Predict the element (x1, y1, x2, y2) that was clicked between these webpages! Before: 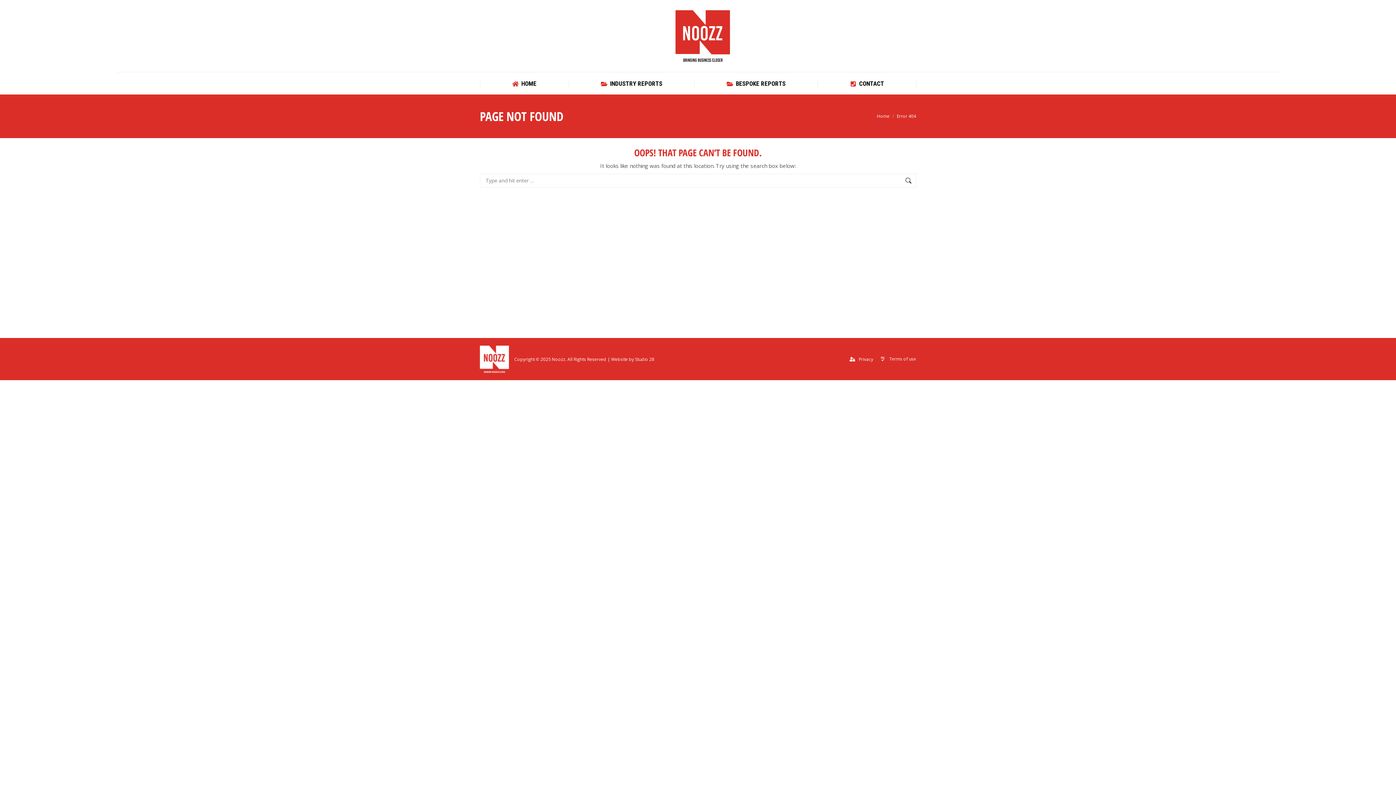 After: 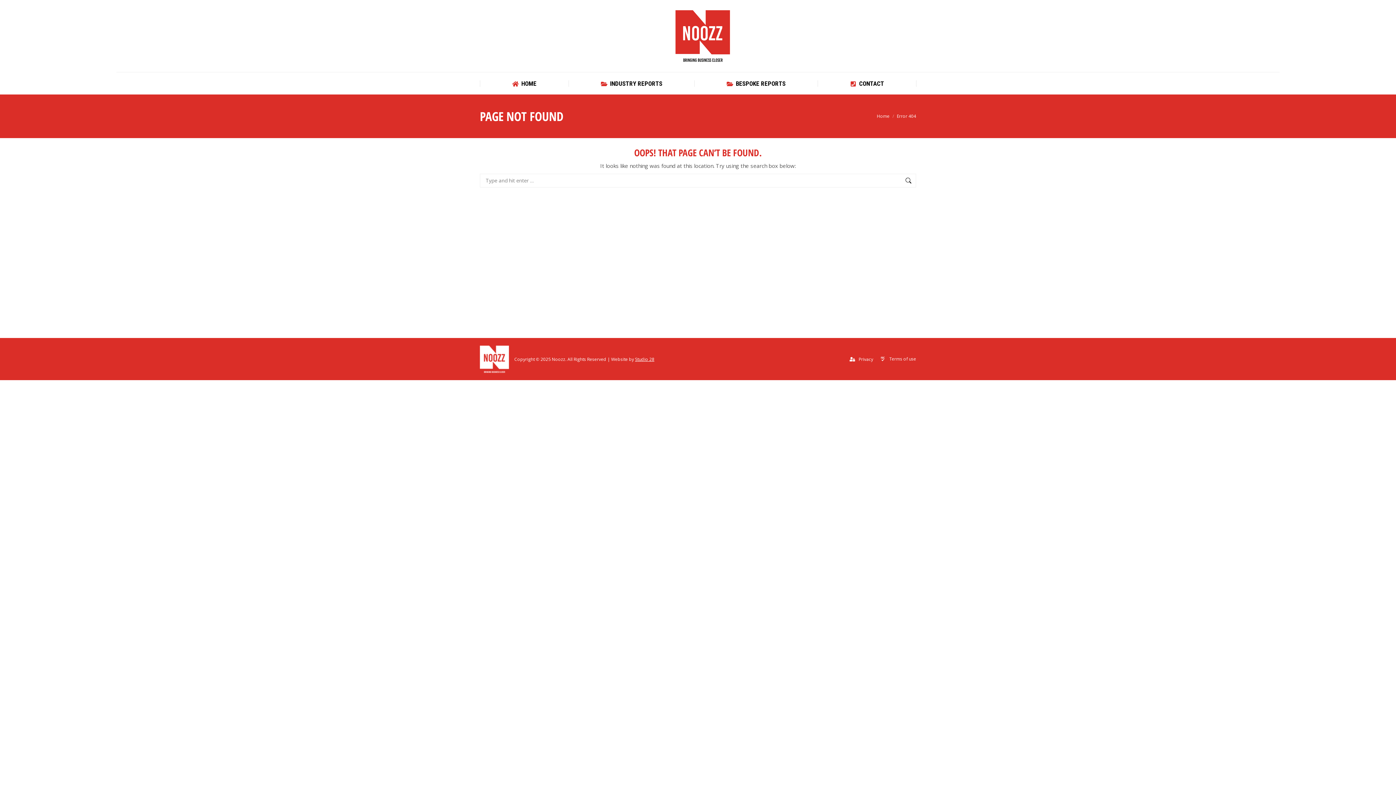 Action: label: Studio 28 bbox: (635, 356, 654, 362)